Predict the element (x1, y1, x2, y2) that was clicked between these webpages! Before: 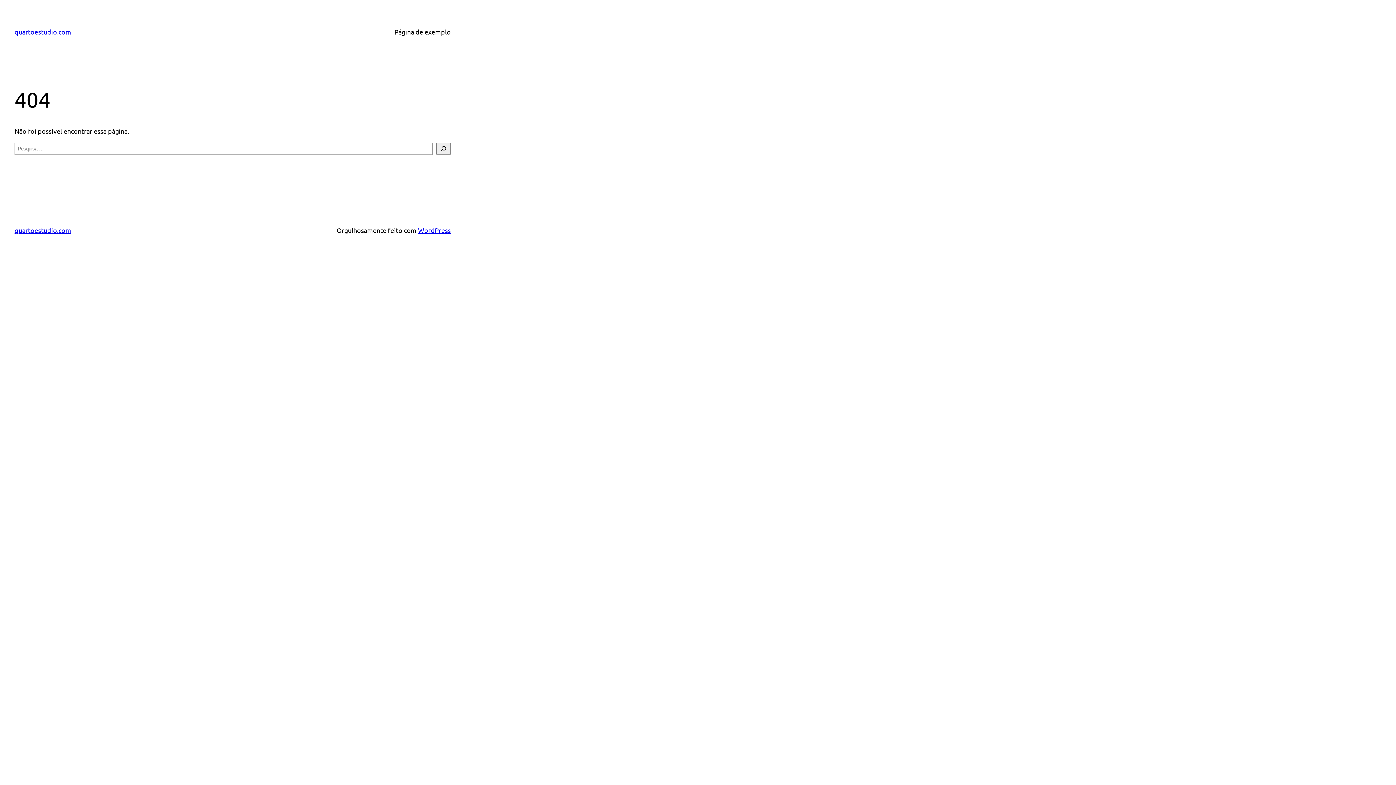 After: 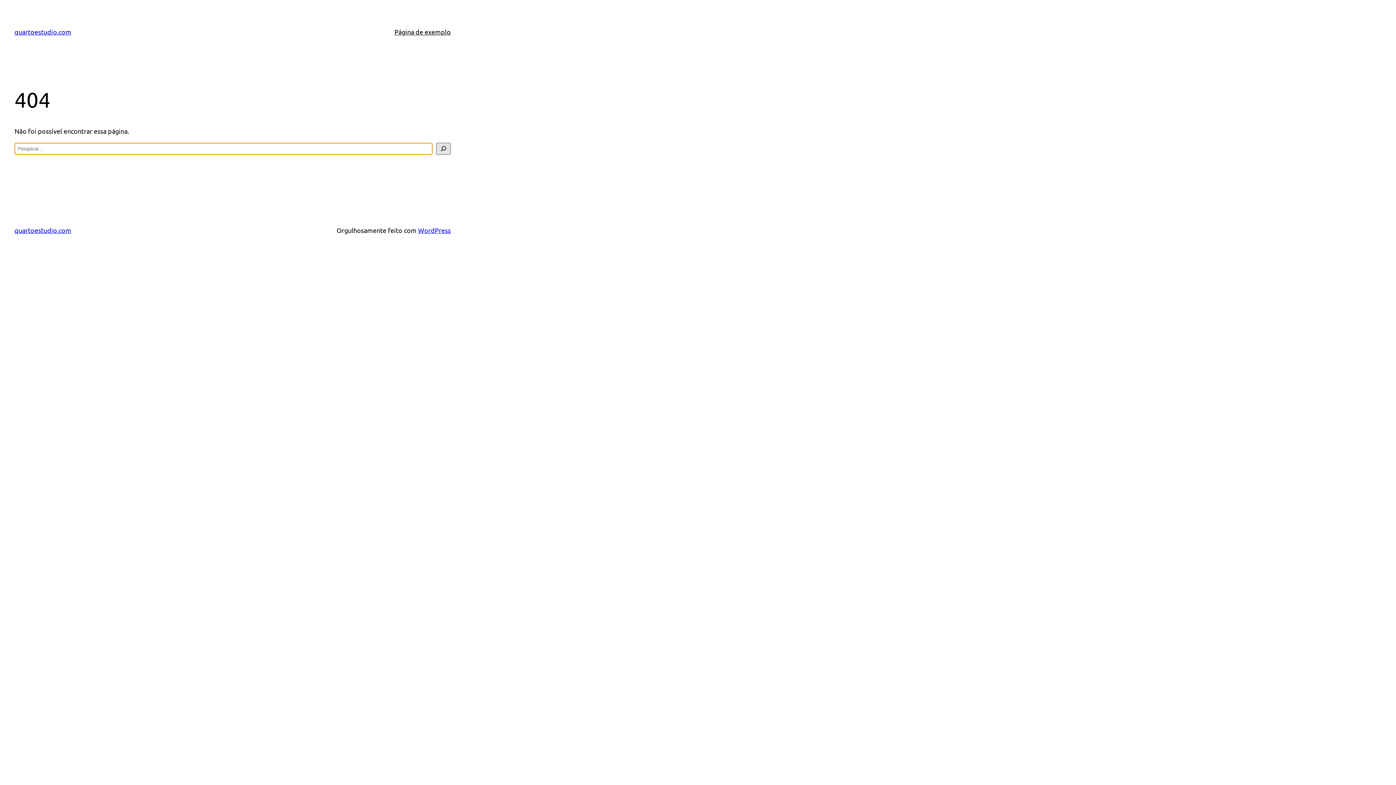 Action: bbox: (436, 142, 450, 154) label: Pesquisar